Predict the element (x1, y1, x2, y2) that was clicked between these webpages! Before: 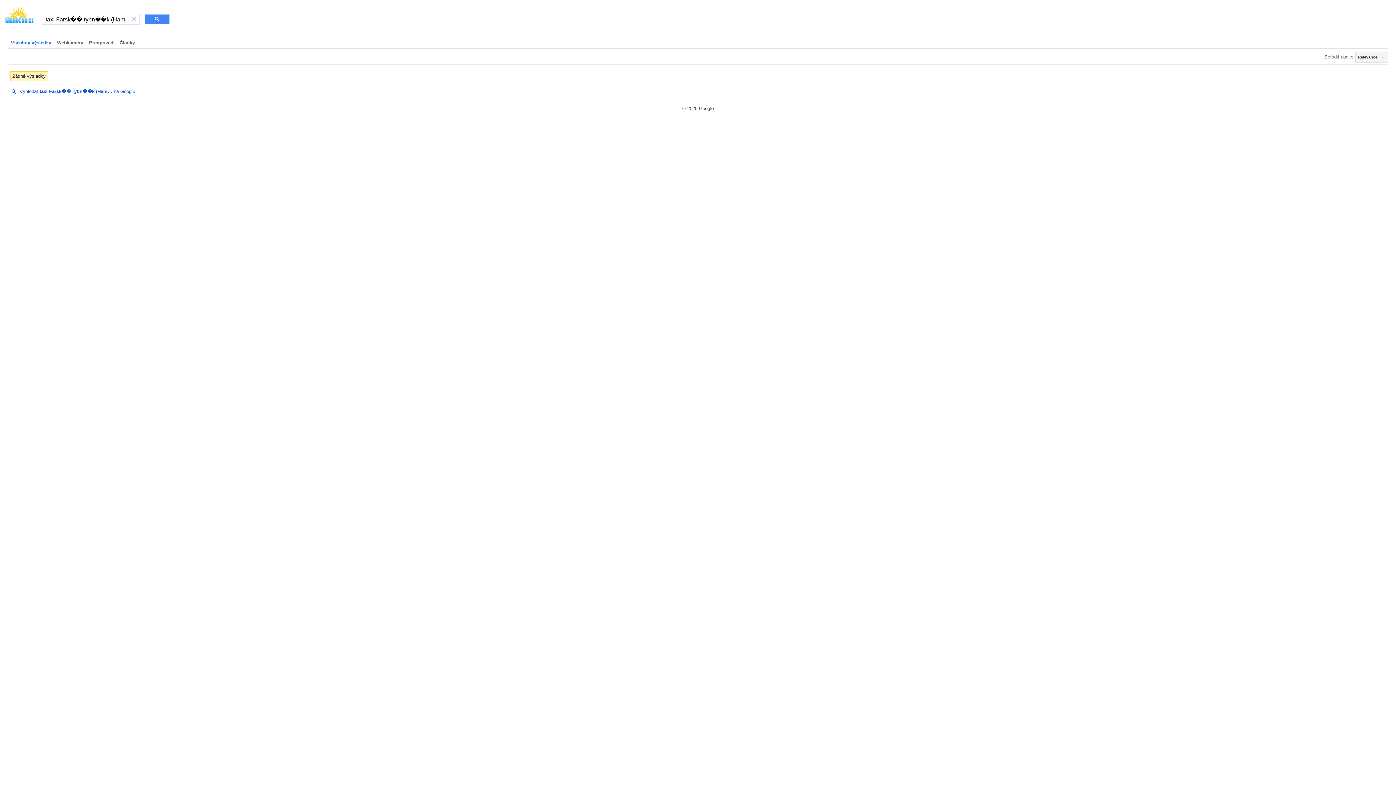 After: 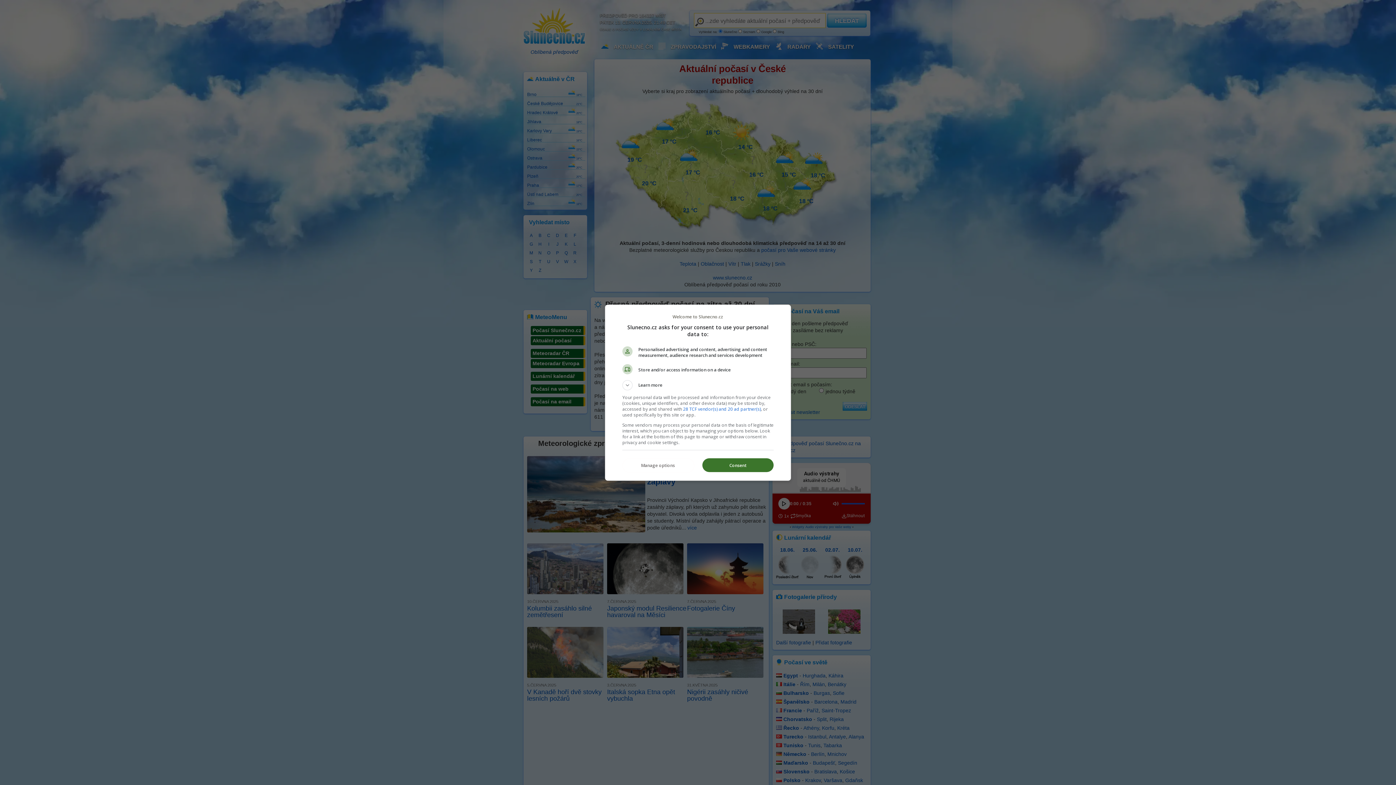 Action: bbox: (4, 6, 34, 26)